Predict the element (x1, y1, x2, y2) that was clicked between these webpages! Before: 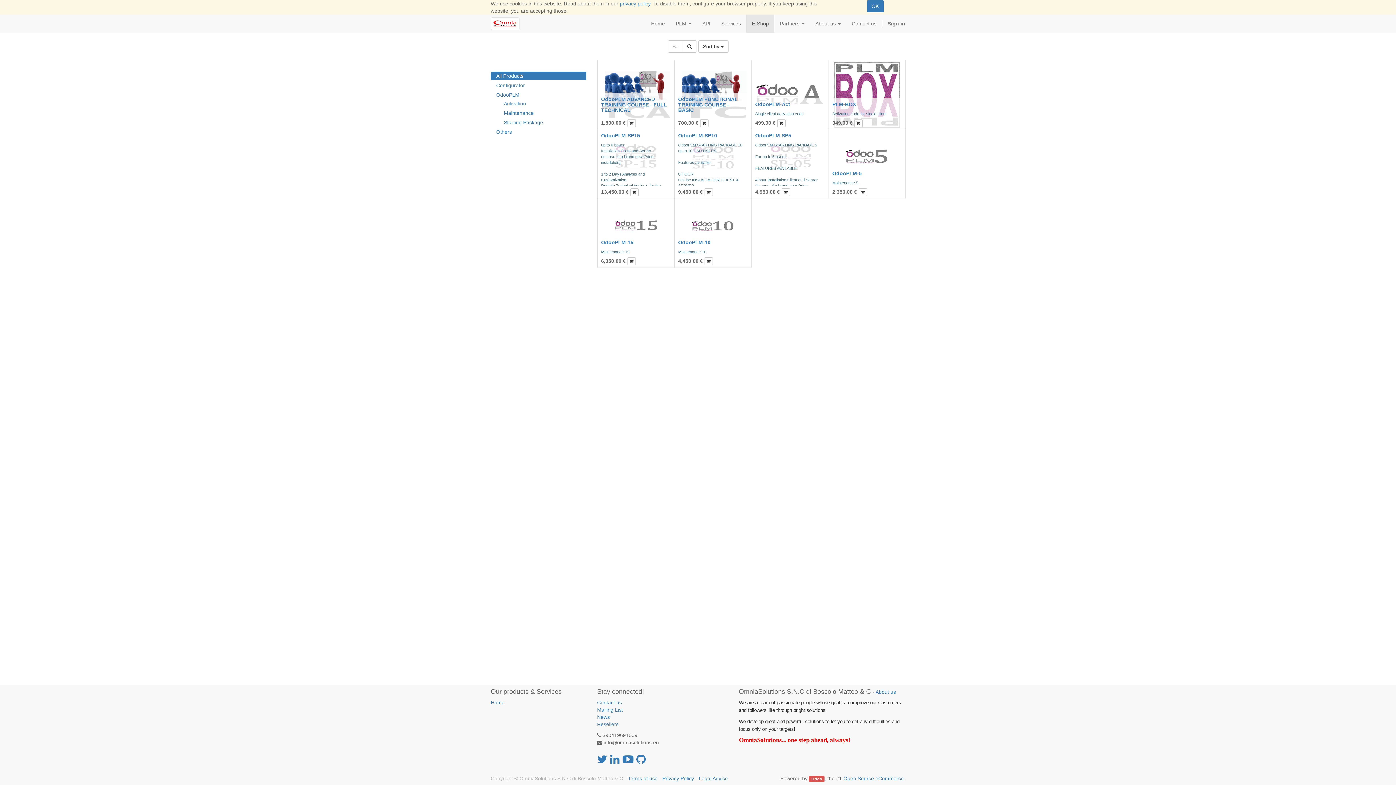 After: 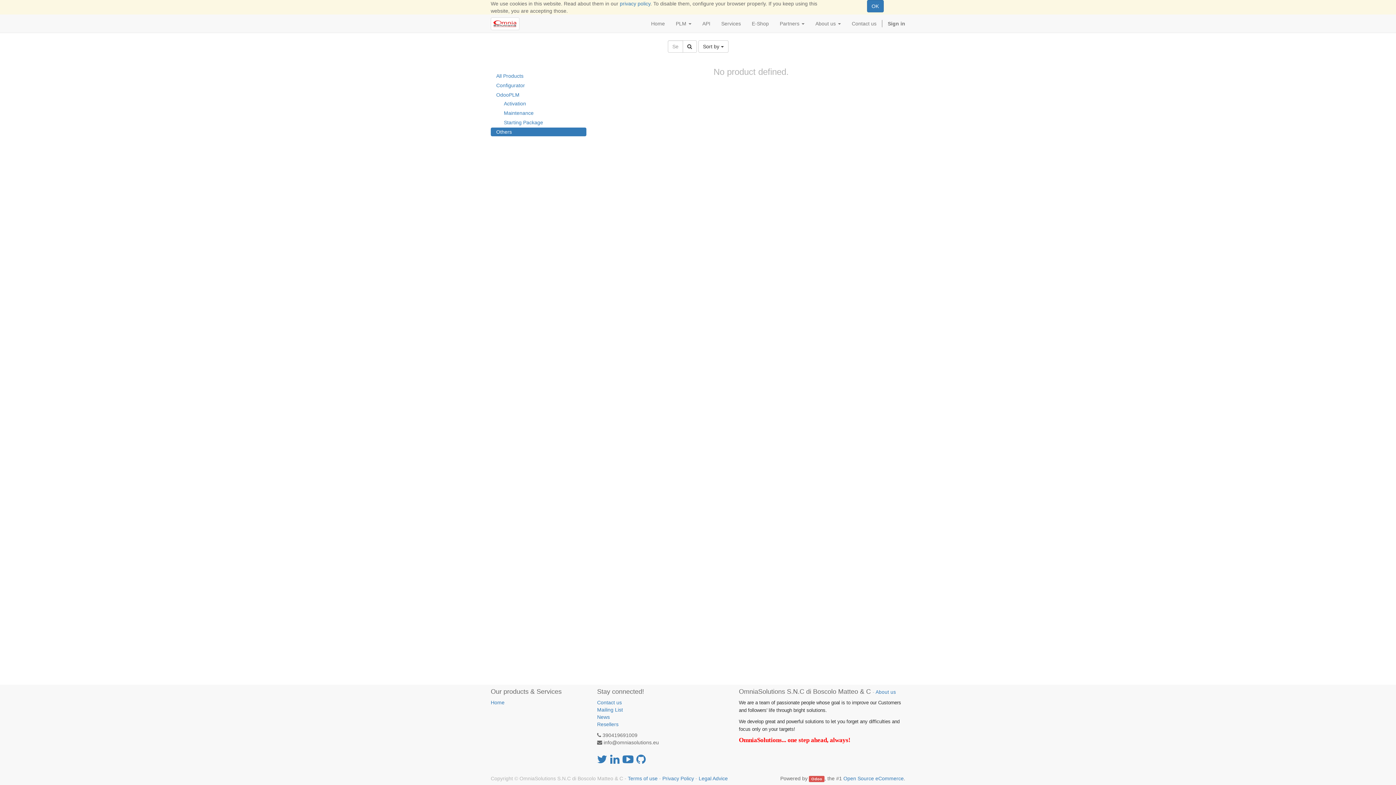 Action: bbox: (490, 127, 586, 136) label: Others